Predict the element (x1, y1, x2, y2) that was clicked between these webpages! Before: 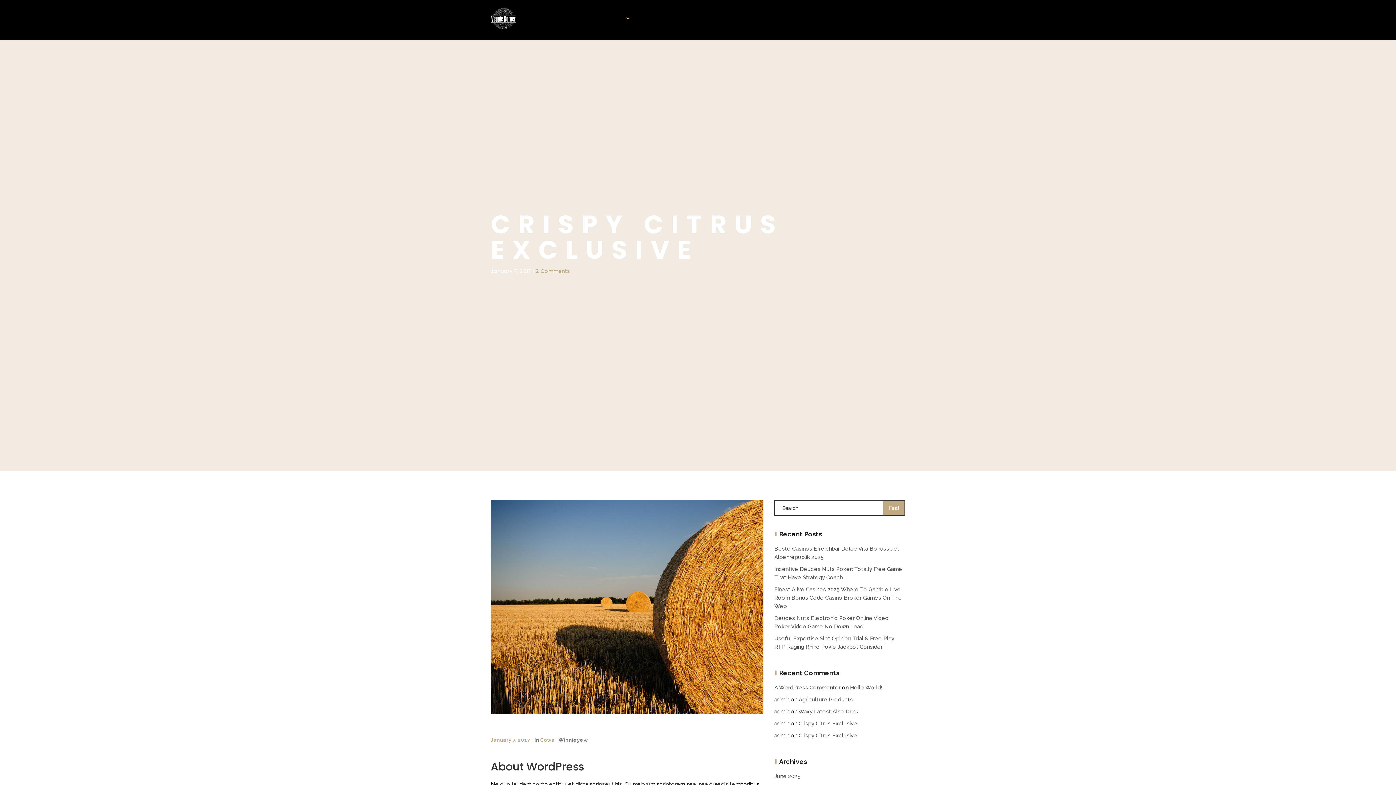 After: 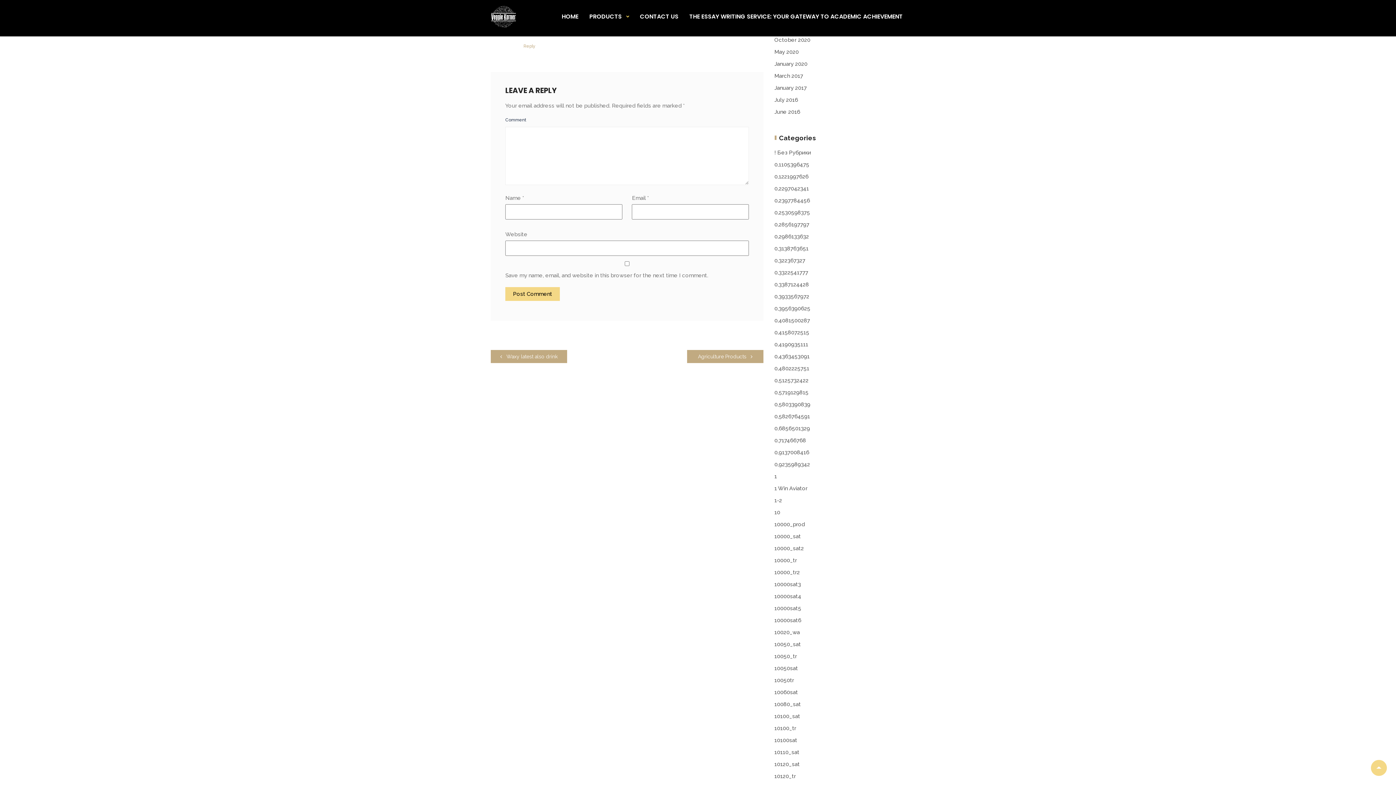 Action: bbox: (798, 720, 857, 727) label: Crispy Citrus Exclusive